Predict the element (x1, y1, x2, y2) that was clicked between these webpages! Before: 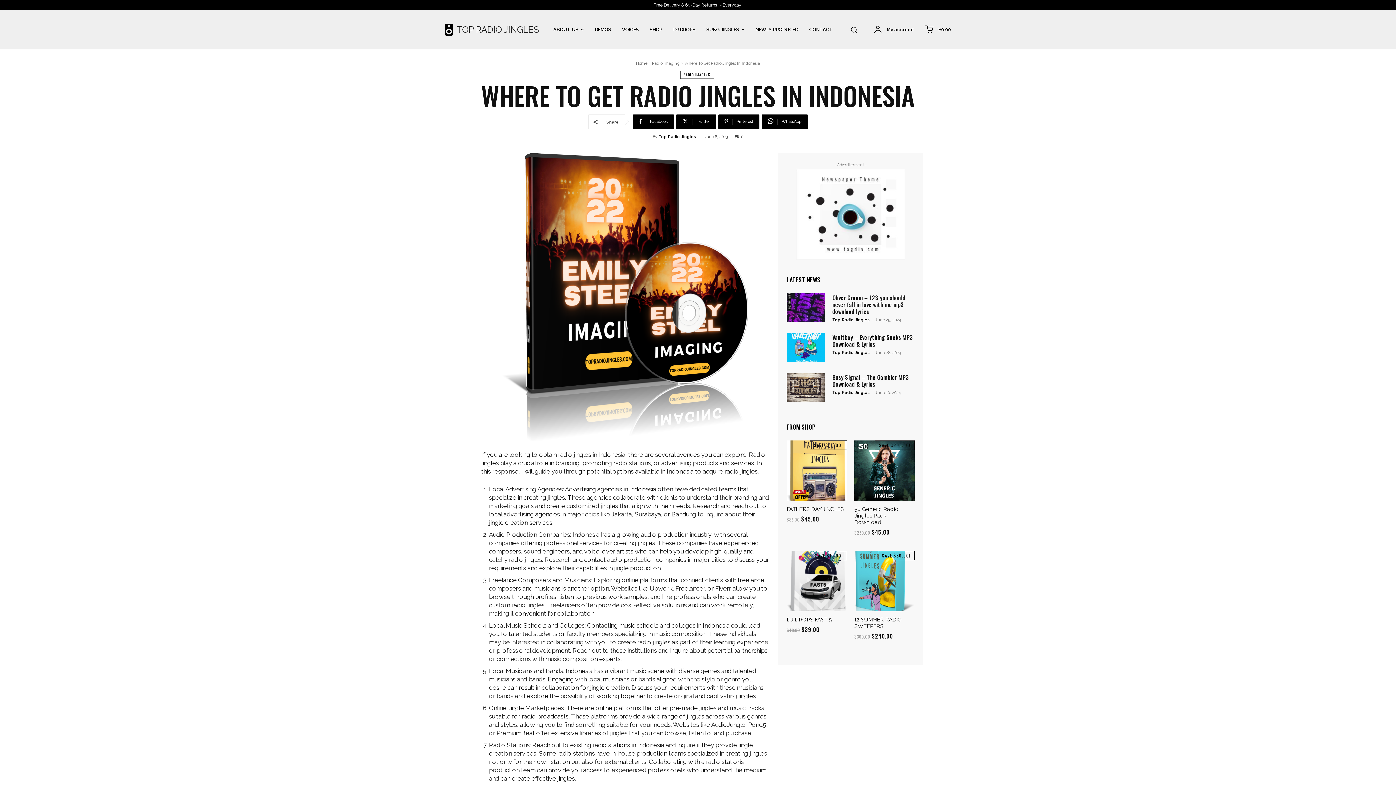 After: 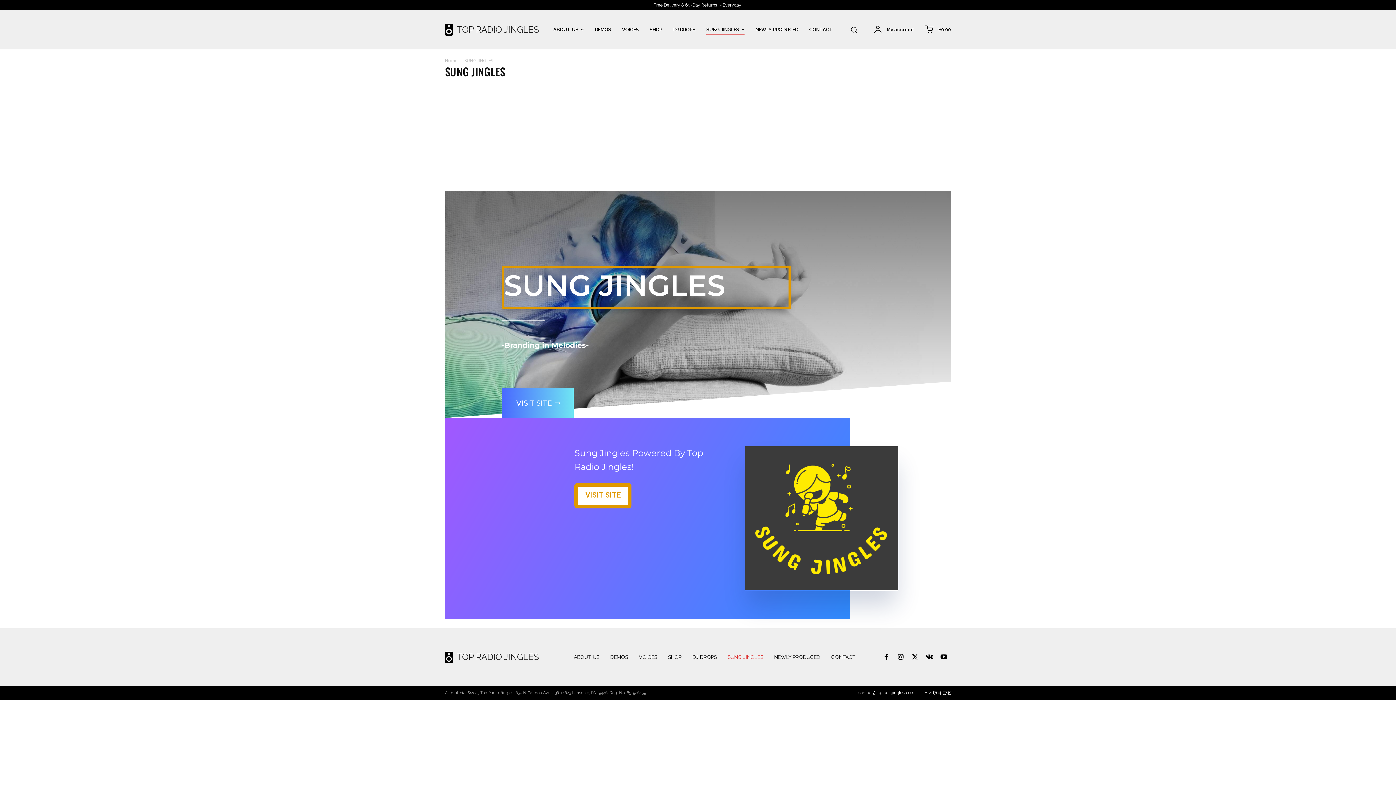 Action: bbox: (706, 21, 744, 38) label: SUNG JINGLES